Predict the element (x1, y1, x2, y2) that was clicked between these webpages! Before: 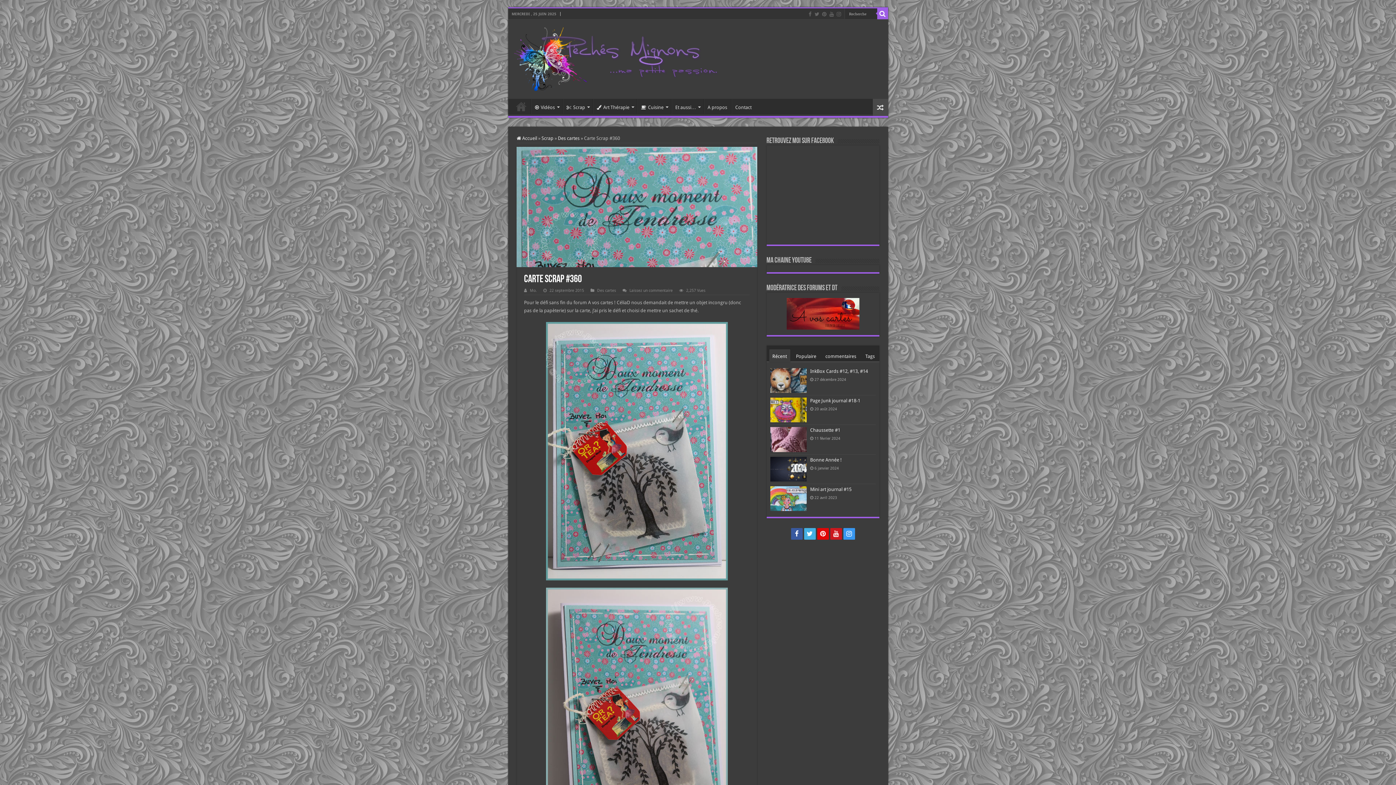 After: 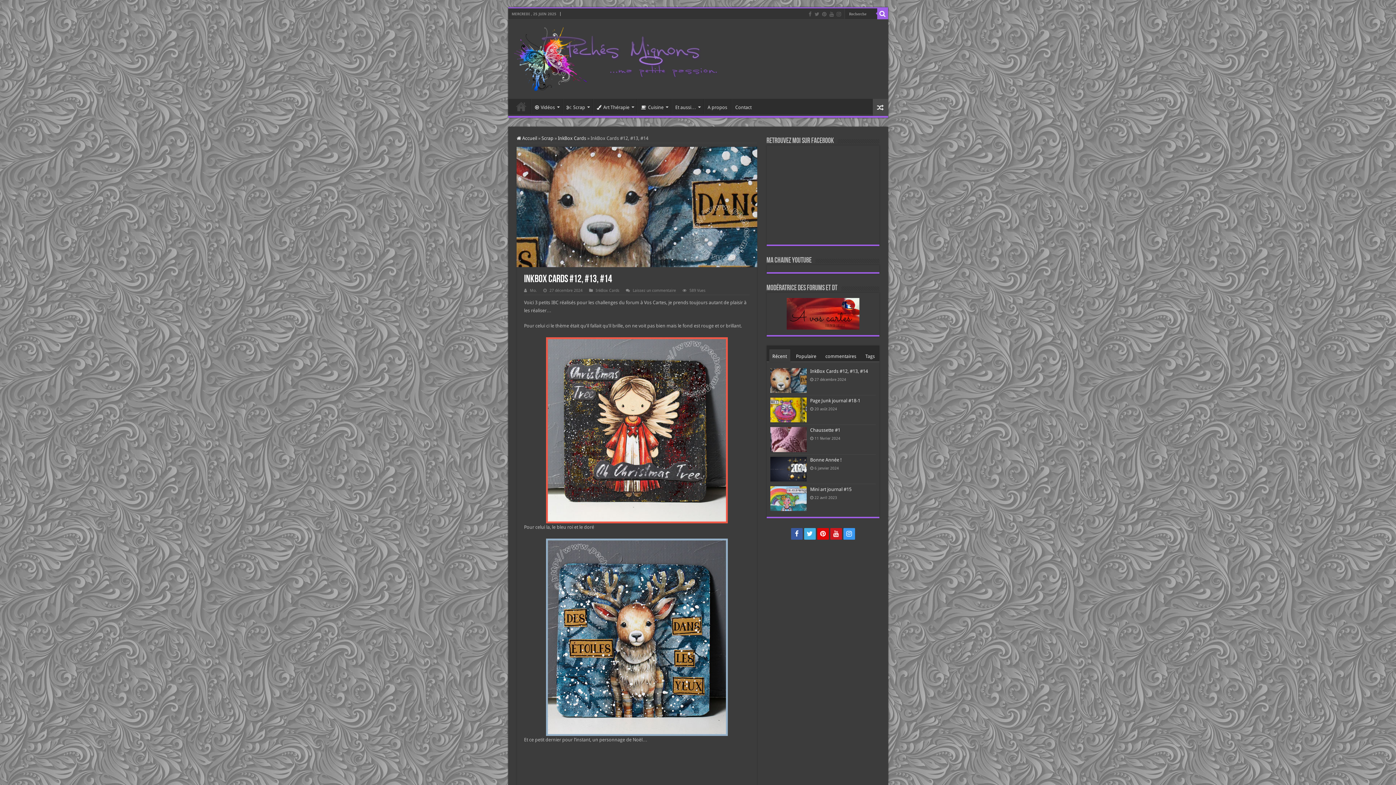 Action: bbox: (770, 368, 806, 393)